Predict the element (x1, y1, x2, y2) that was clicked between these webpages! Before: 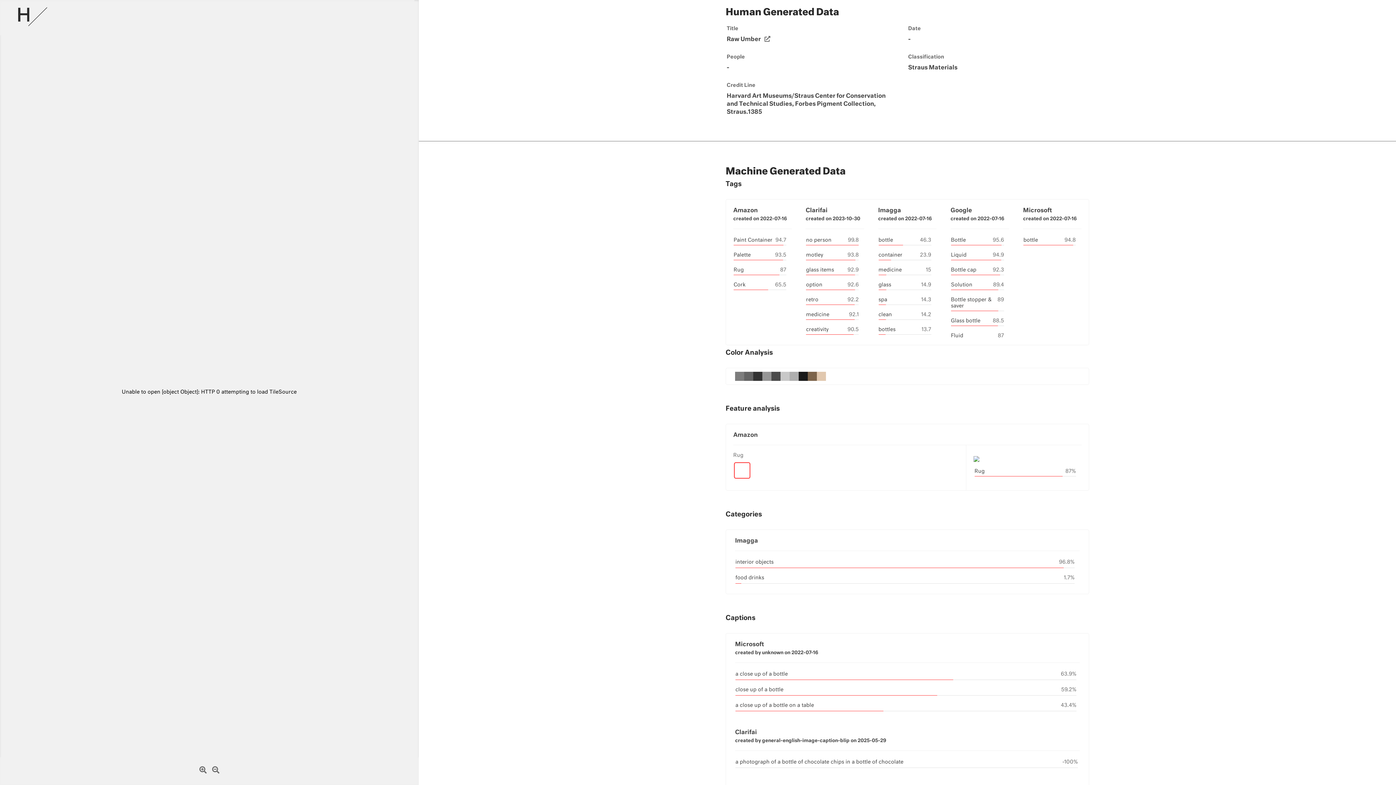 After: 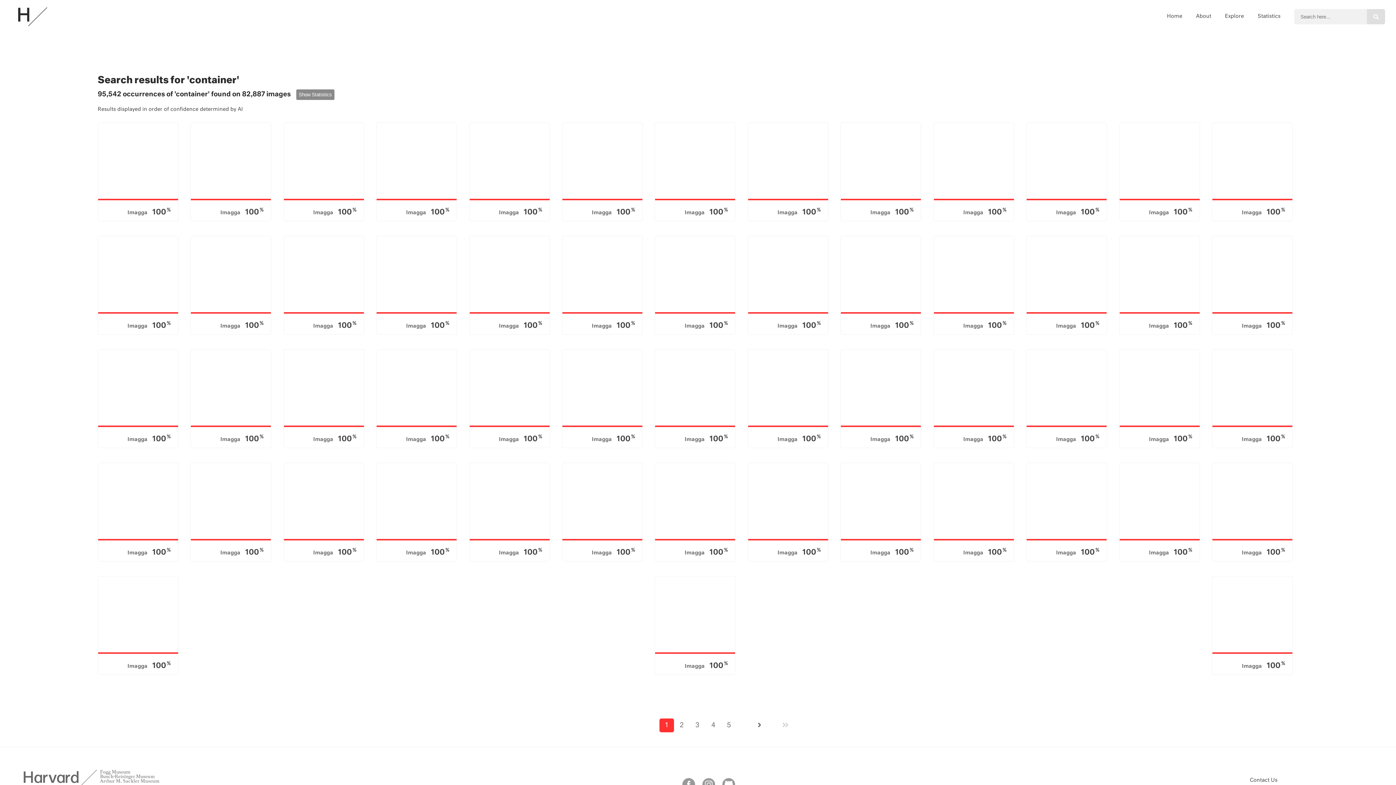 Action: label: container bbox: (878, 252, 902, 257)